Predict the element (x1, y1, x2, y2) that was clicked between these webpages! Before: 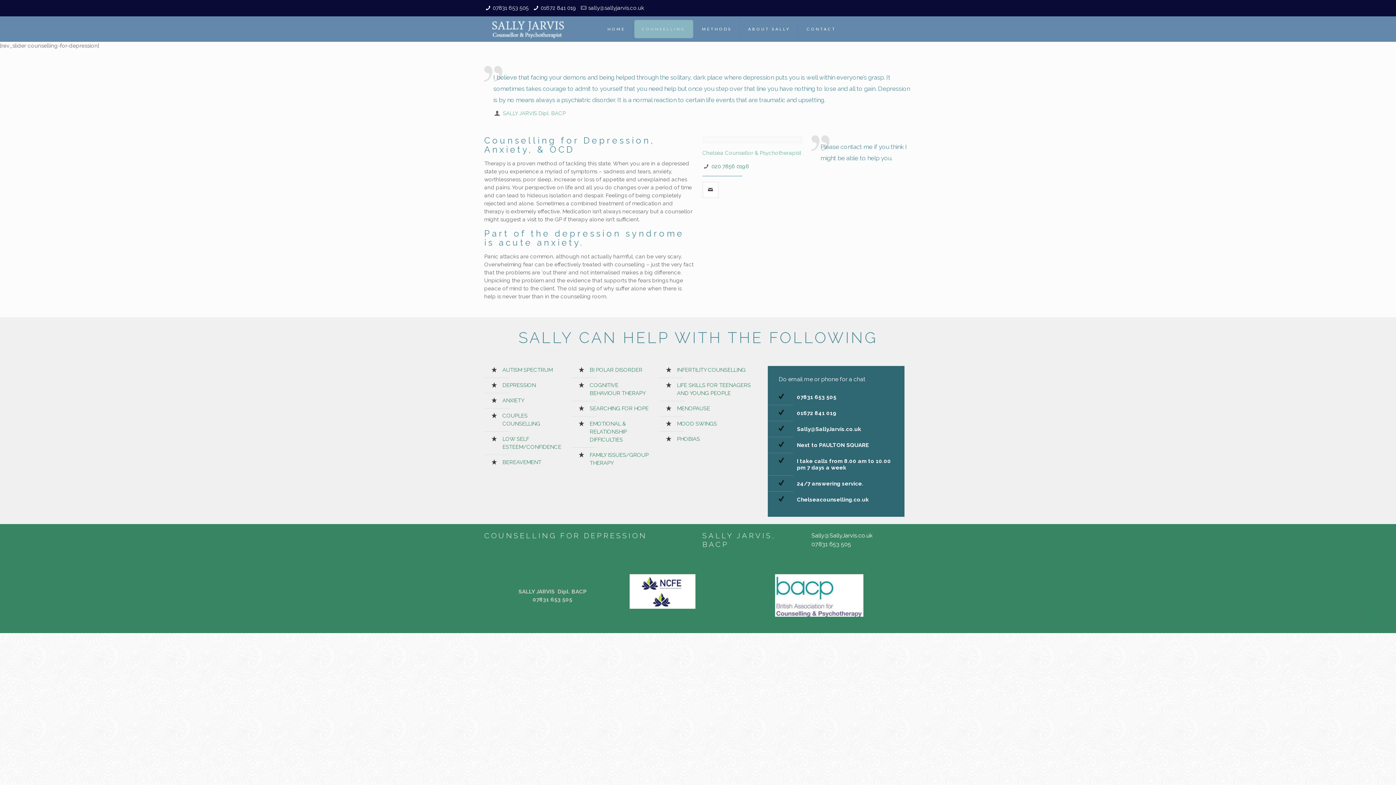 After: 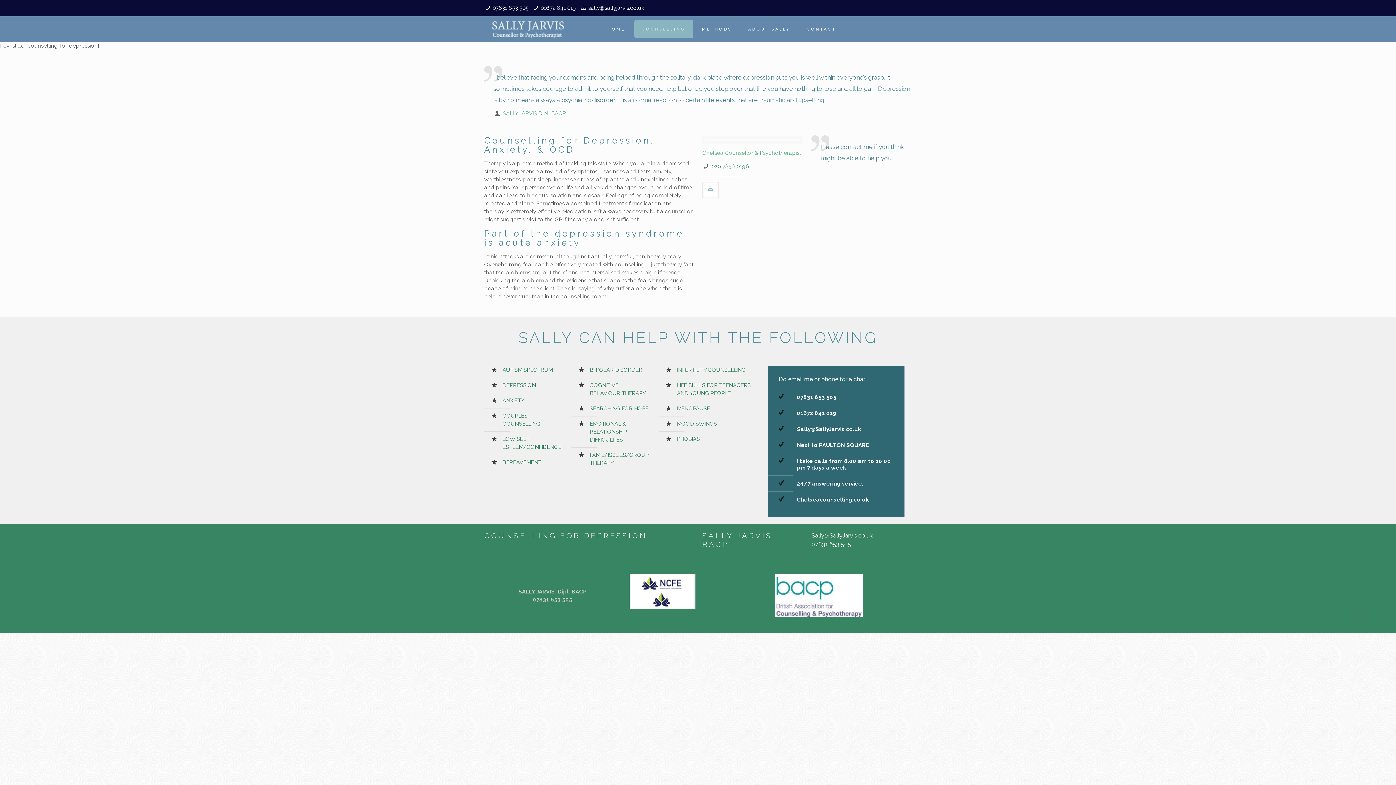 Action: bbox: (702, 181, 718, 198)